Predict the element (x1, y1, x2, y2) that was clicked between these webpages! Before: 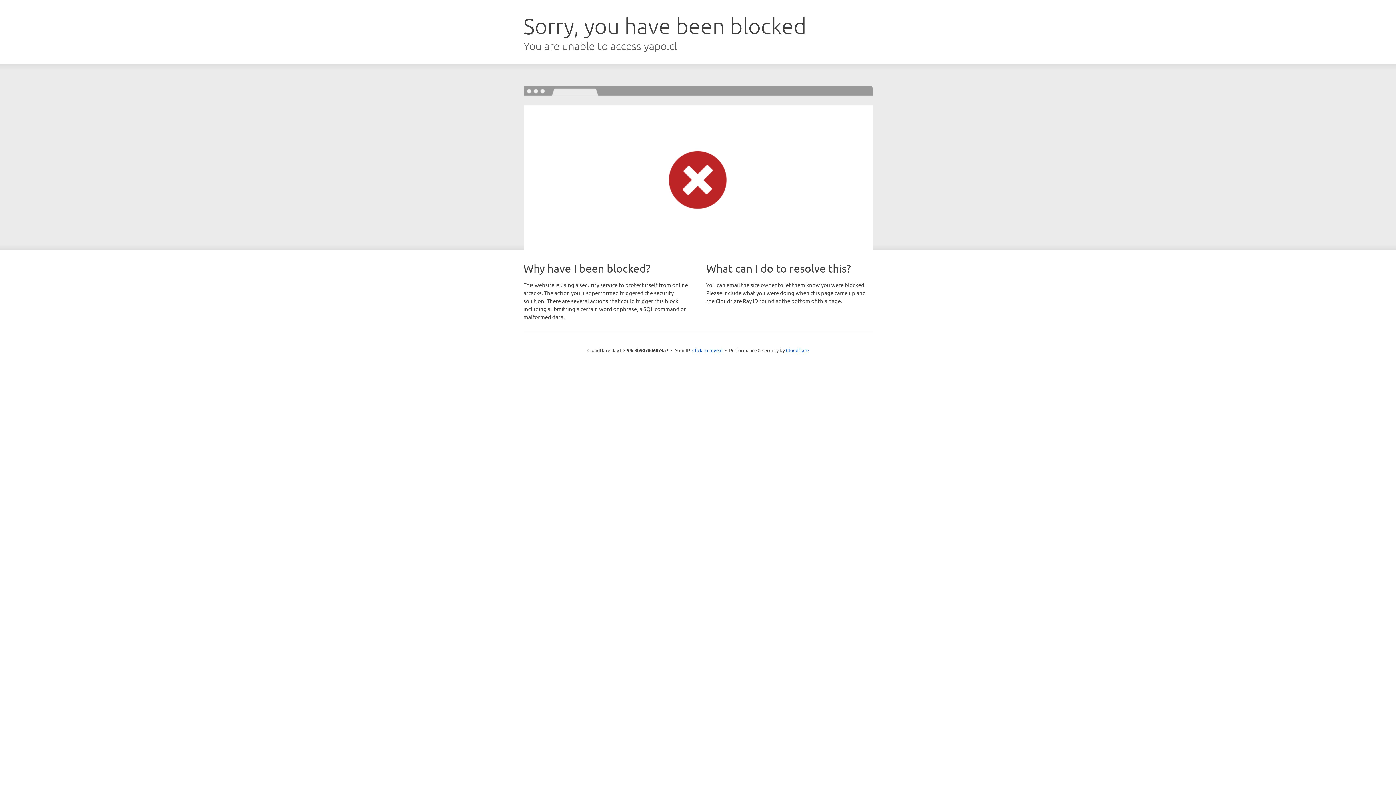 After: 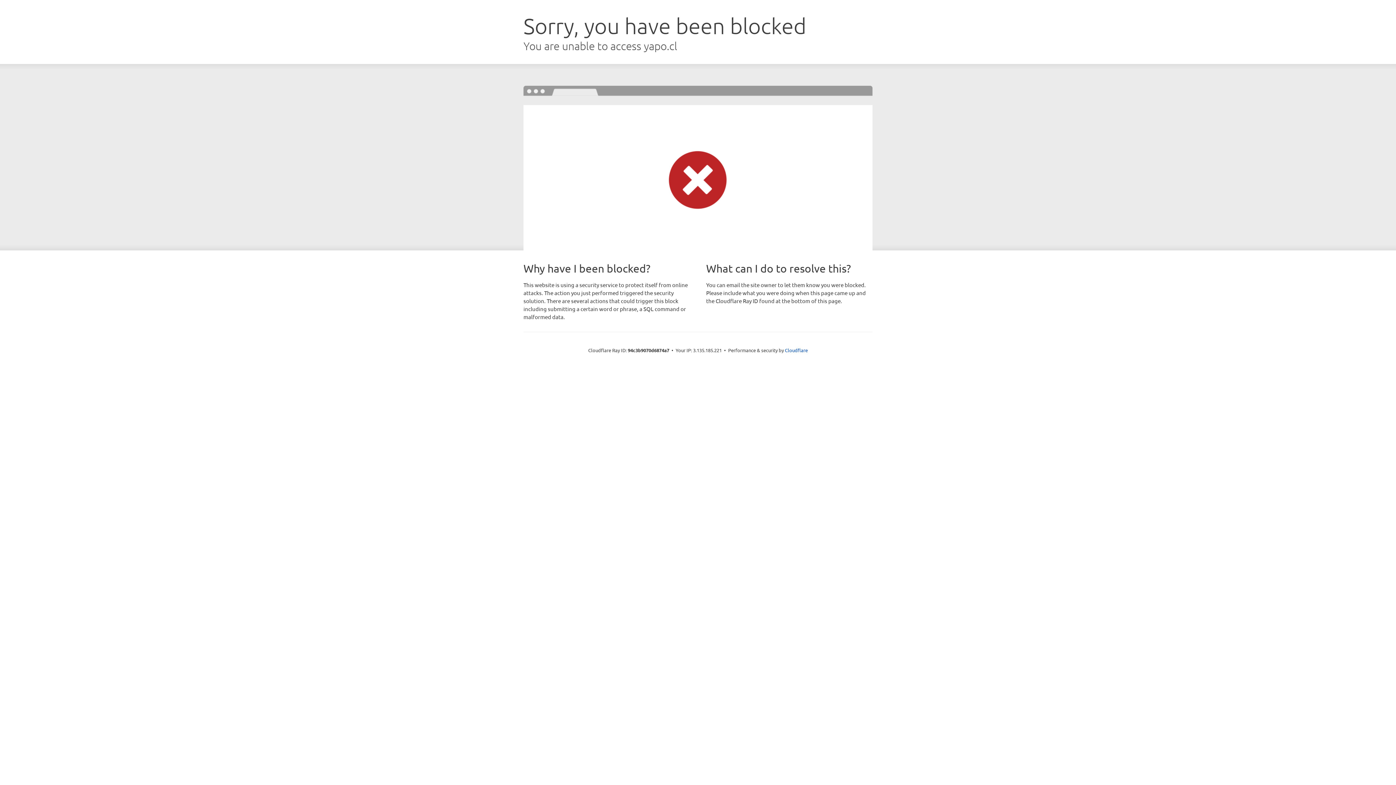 Action: label: Click to reveal bbox: (692, 346, 722, 353)